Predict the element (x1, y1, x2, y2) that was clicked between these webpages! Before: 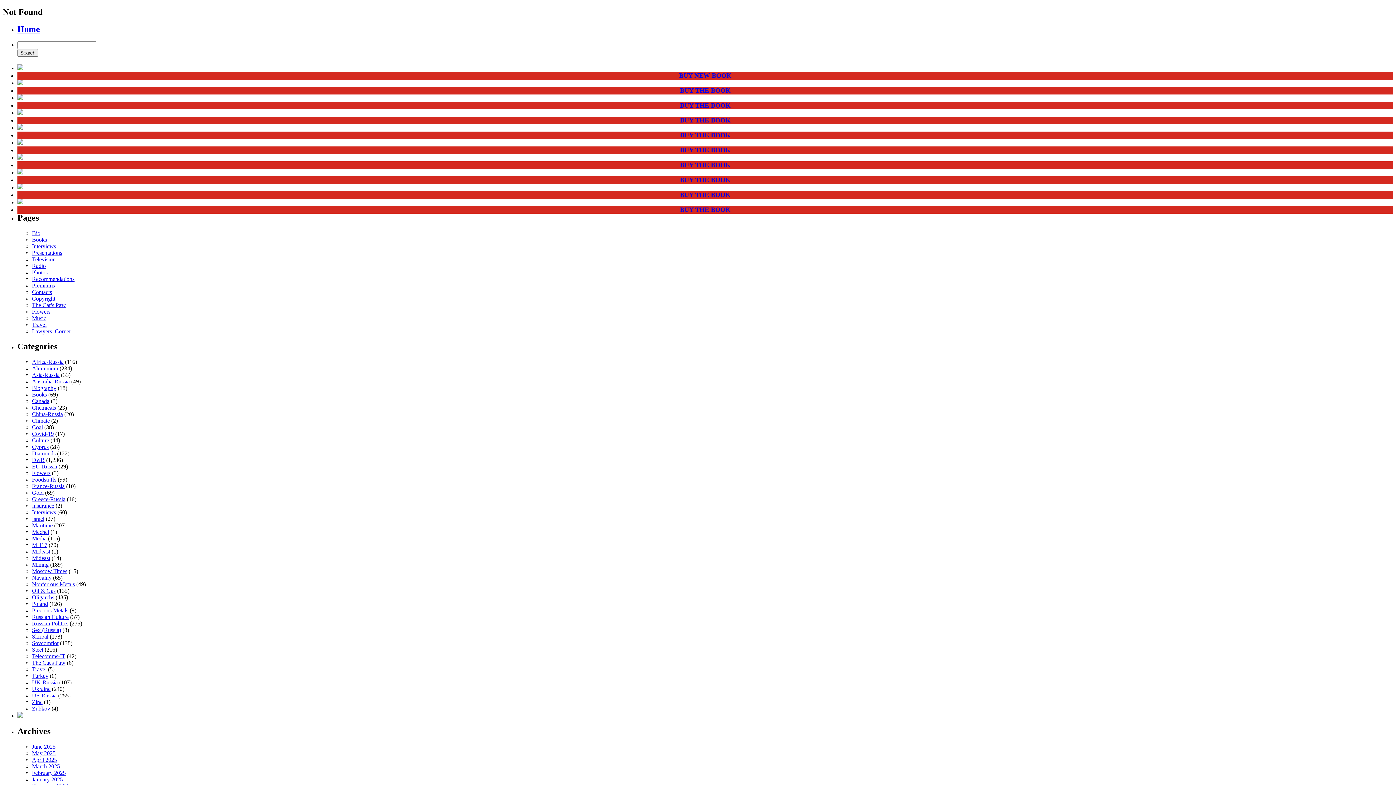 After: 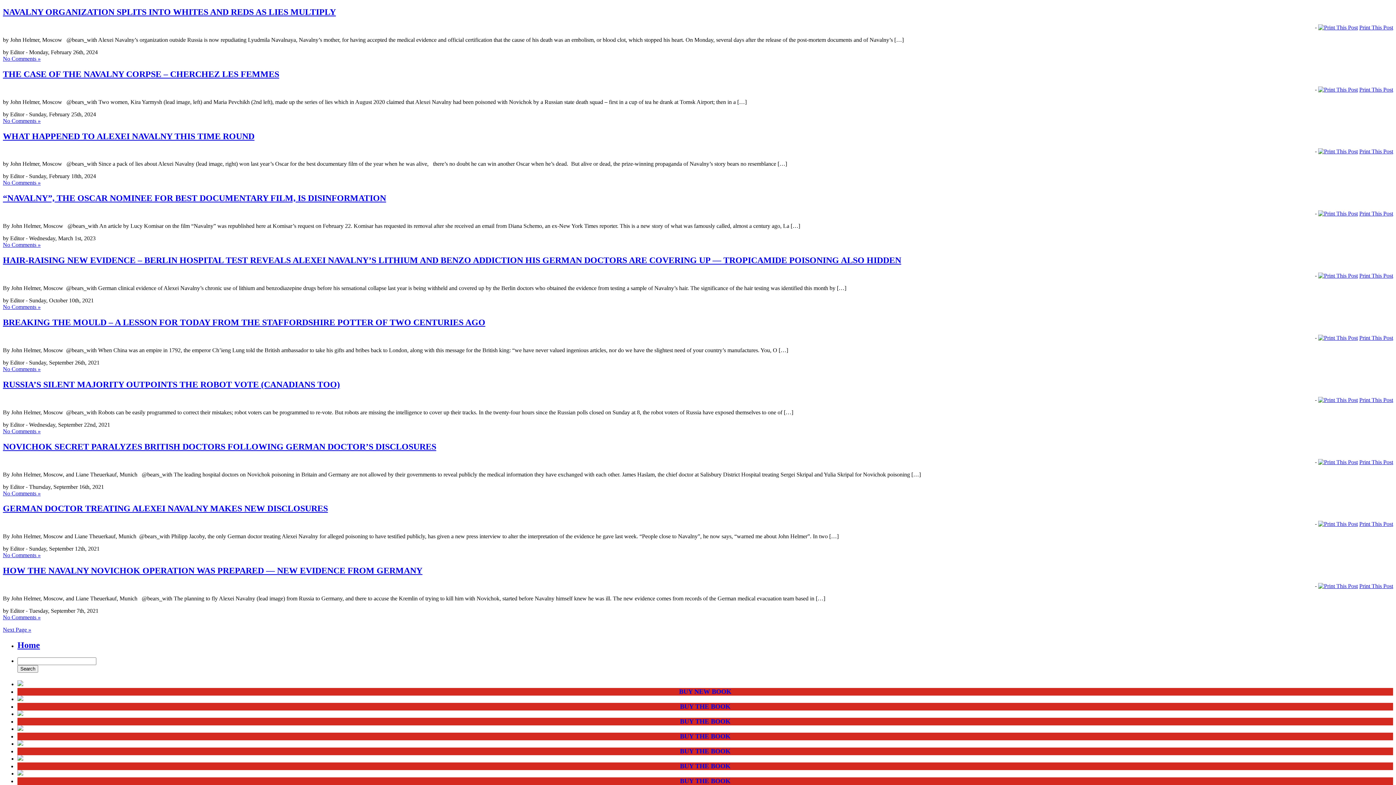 Action: label: Navalny bbox: (32, 575, 51, 581)